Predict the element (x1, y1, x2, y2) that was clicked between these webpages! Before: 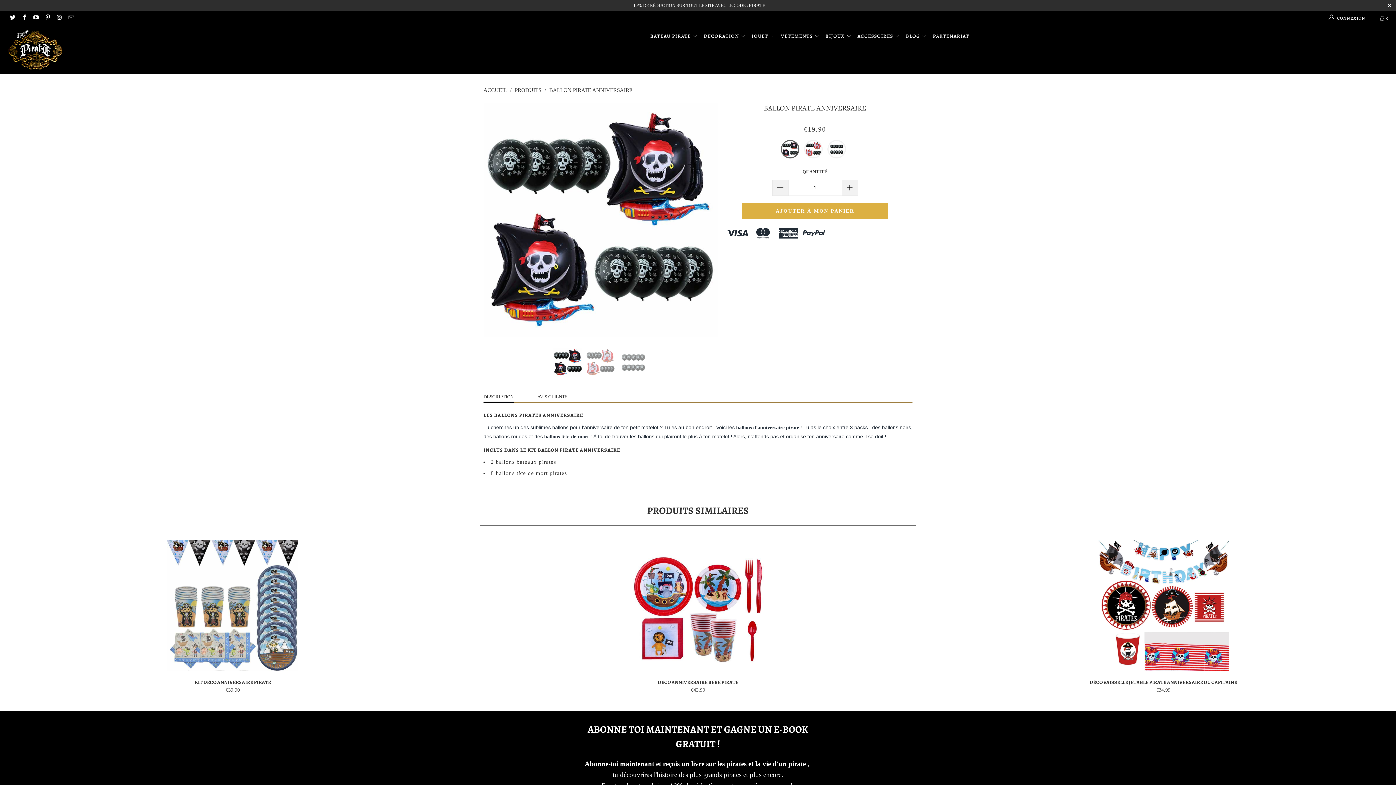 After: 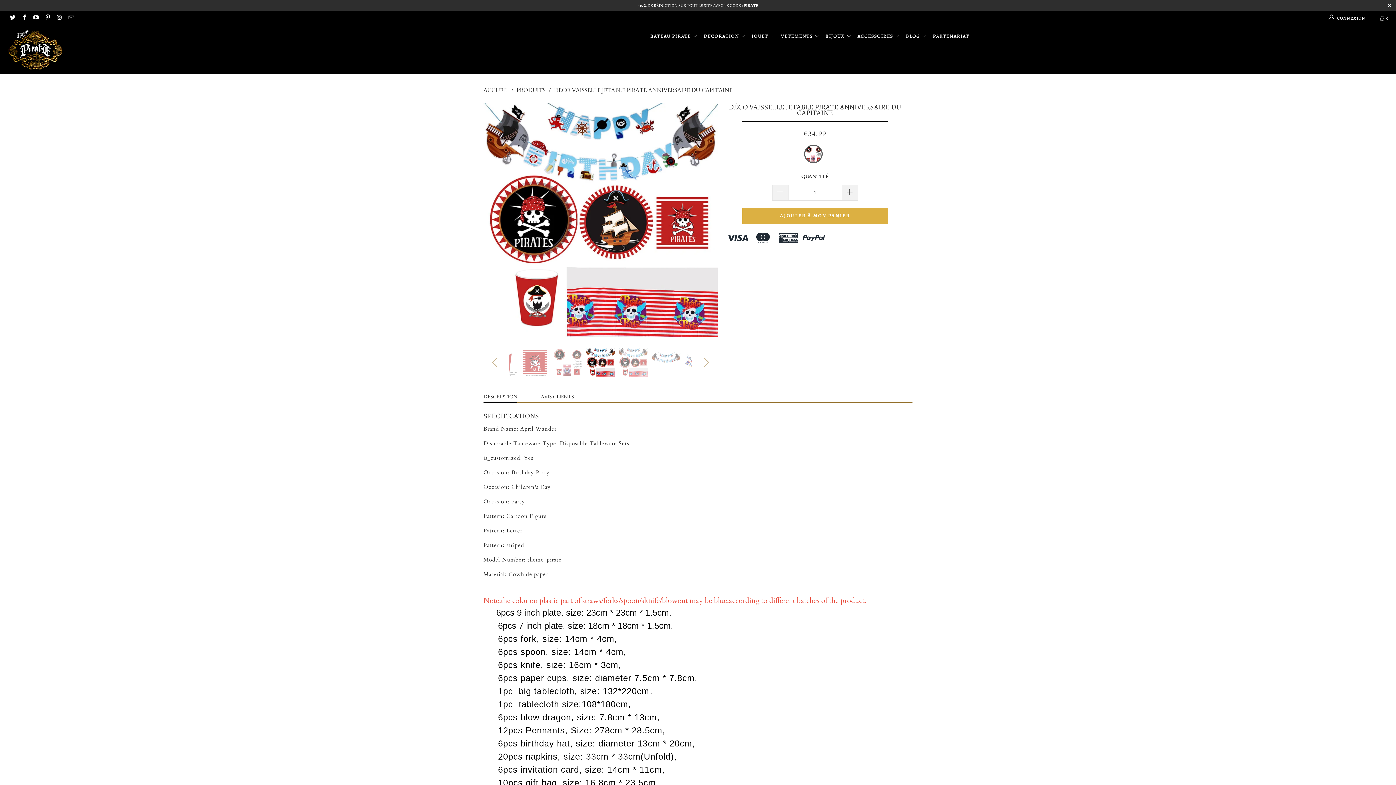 Action: bbox: (932, 678, 1394, 693) label: DÉCO VAISSELLE JETABLE PIRATE ANNIVERSAIRE DU CAPITAINE
€34,99